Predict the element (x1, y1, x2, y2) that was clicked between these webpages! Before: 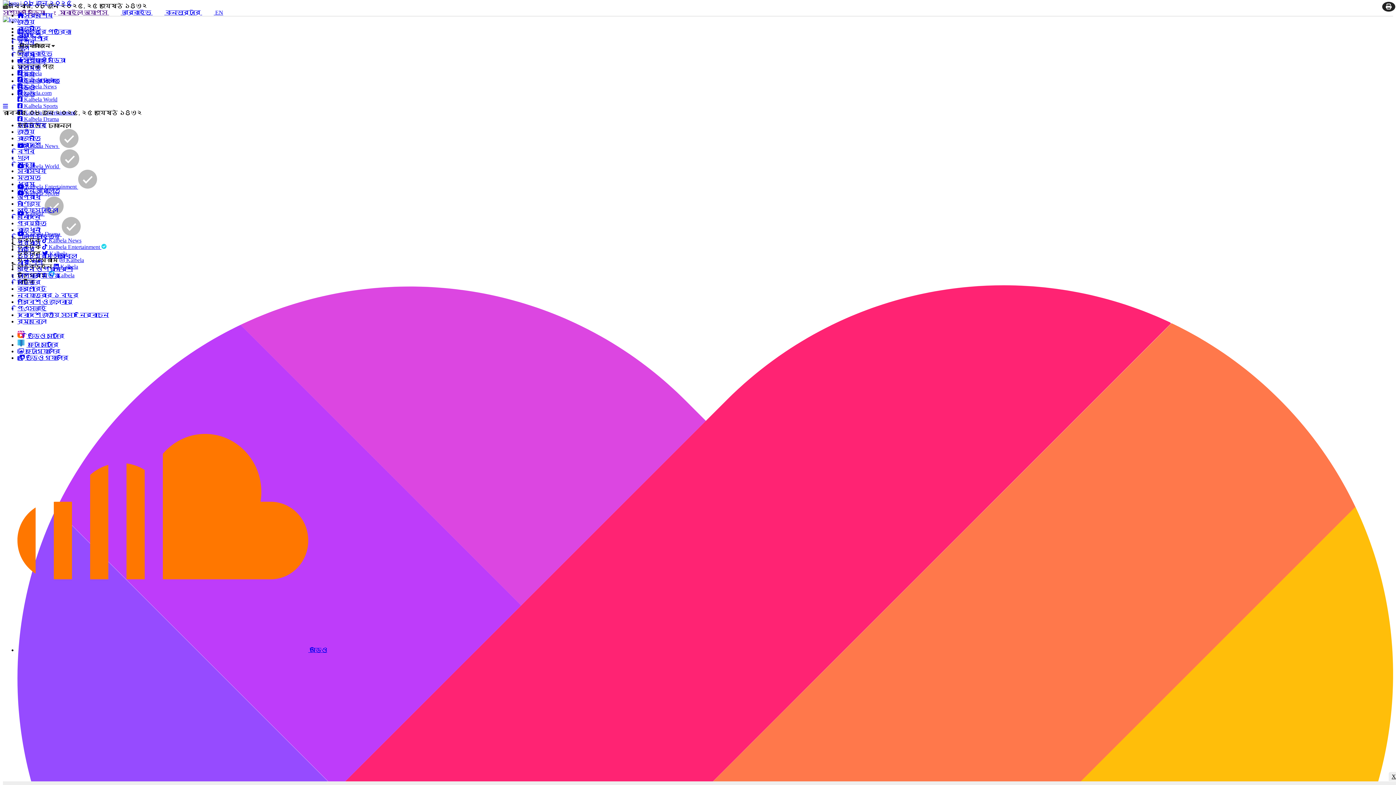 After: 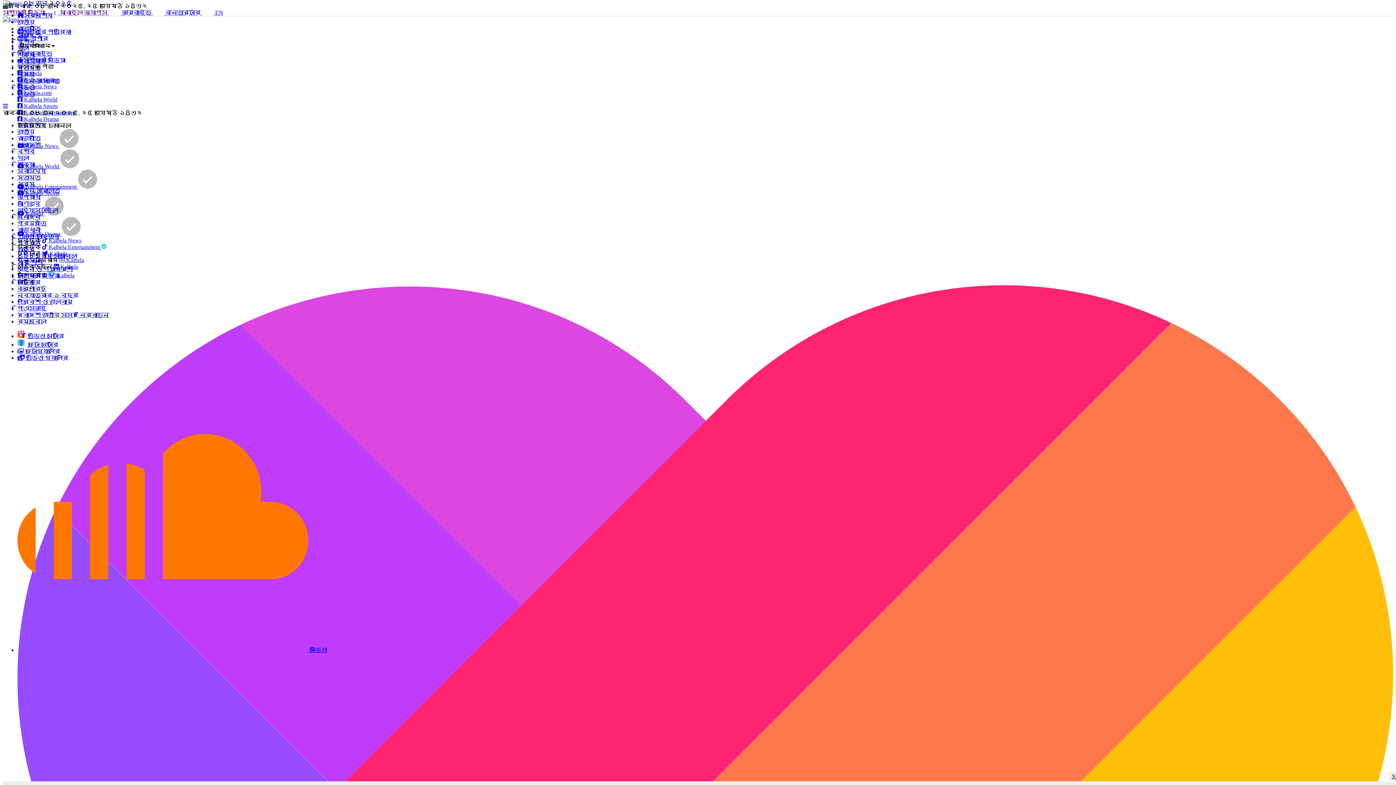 Action: label: শিক্ষা bbox: (17, 161, 34, 167)